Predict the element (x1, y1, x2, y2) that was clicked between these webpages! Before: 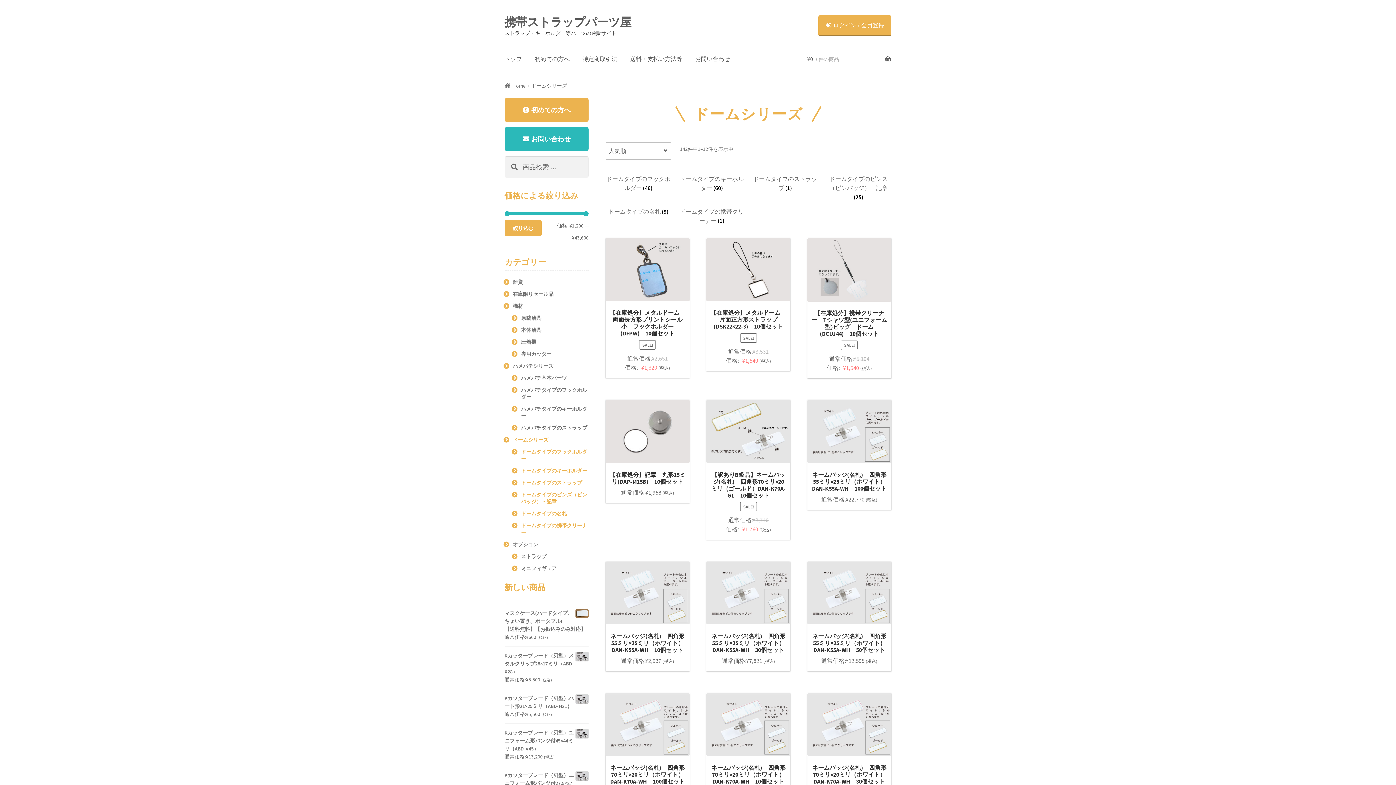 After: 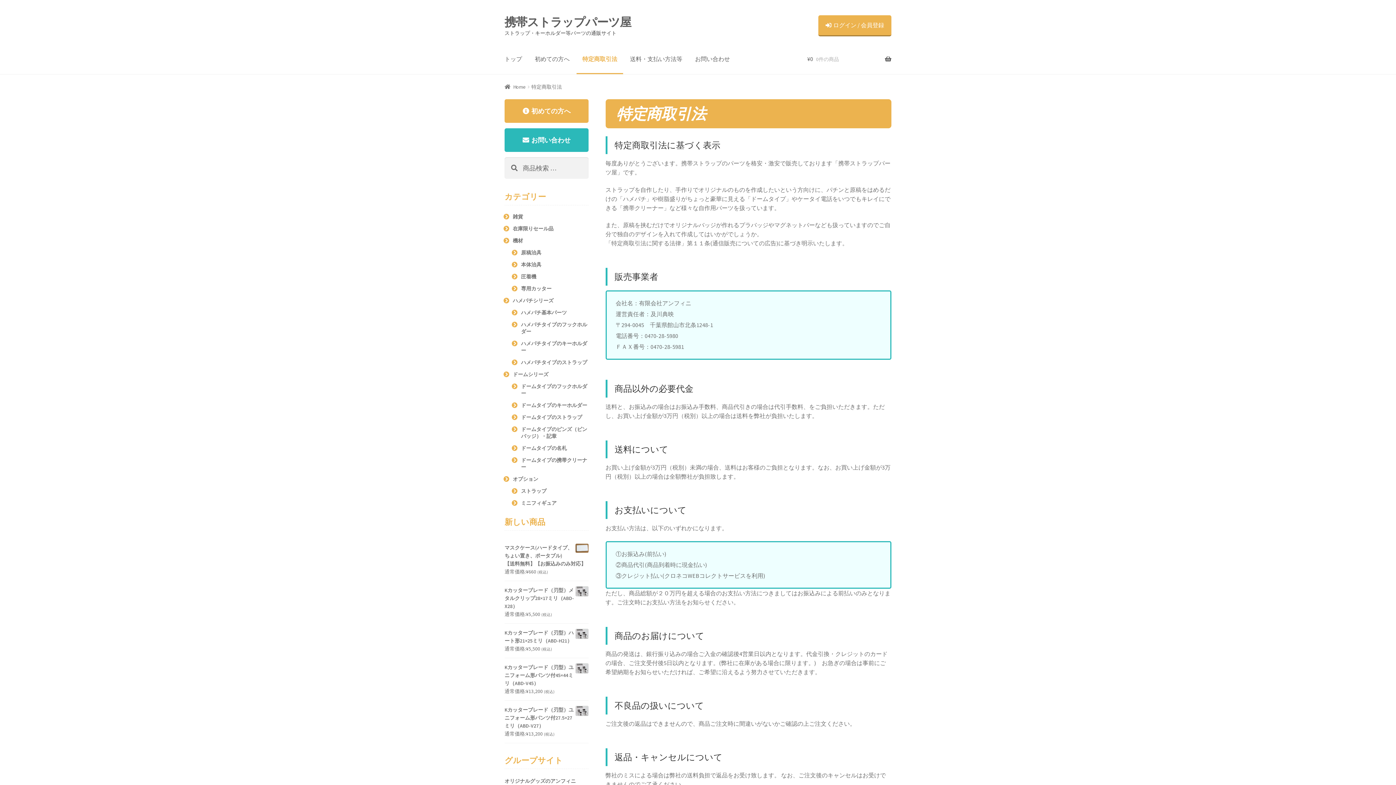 Action: bbox: (576, 45, 623, 73) label: 特定商取引法